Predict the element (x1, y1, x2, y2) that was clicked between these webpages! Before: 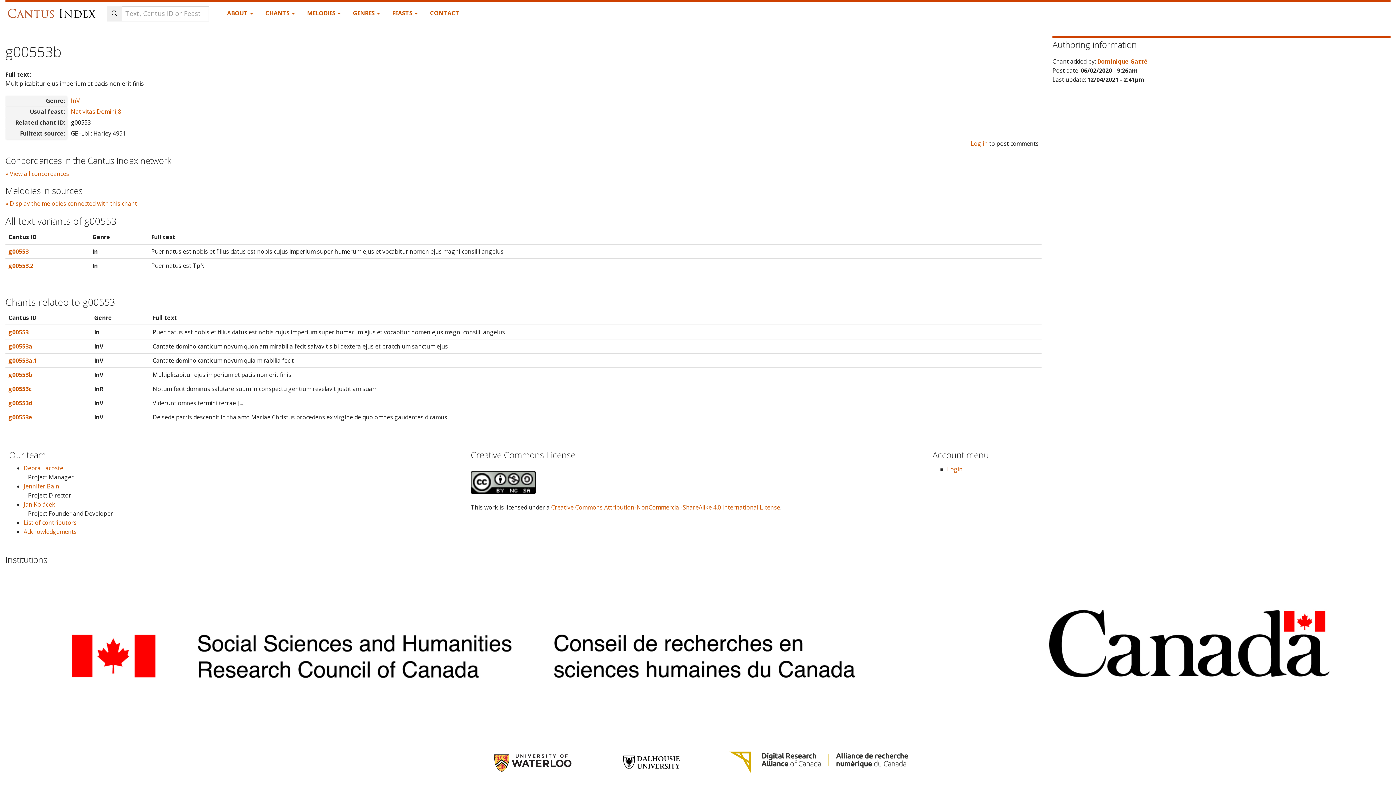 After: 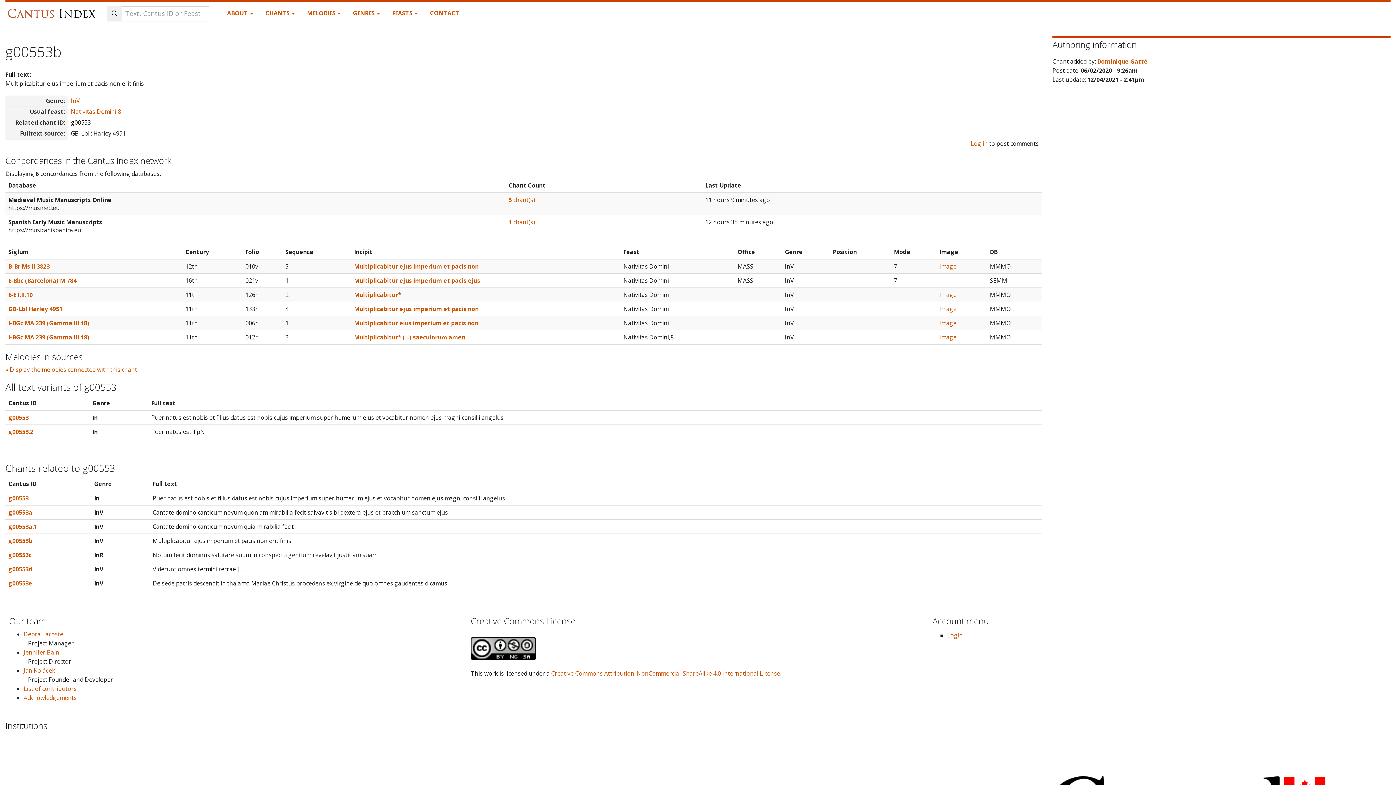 Action: label: » View all concordances bbox: (5, 169, 69, 177)